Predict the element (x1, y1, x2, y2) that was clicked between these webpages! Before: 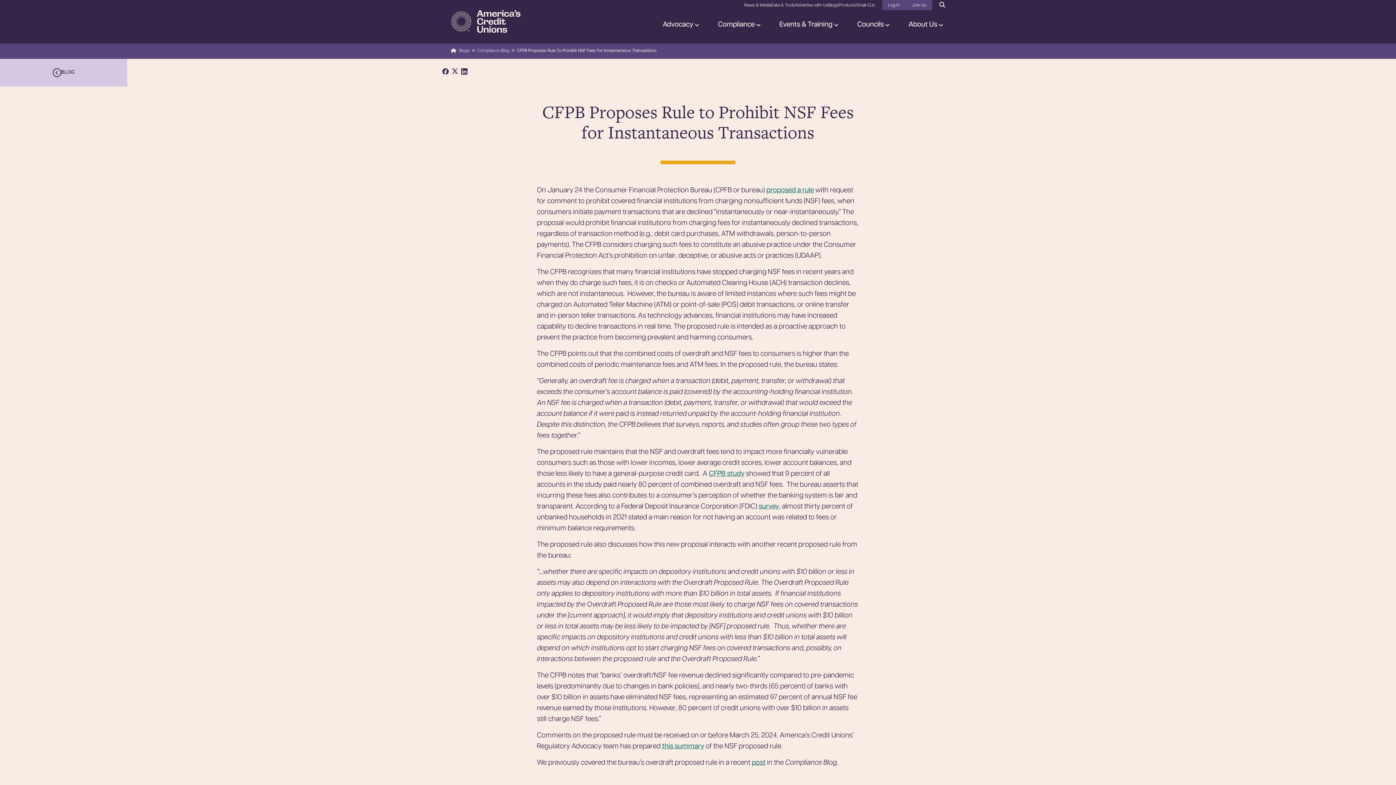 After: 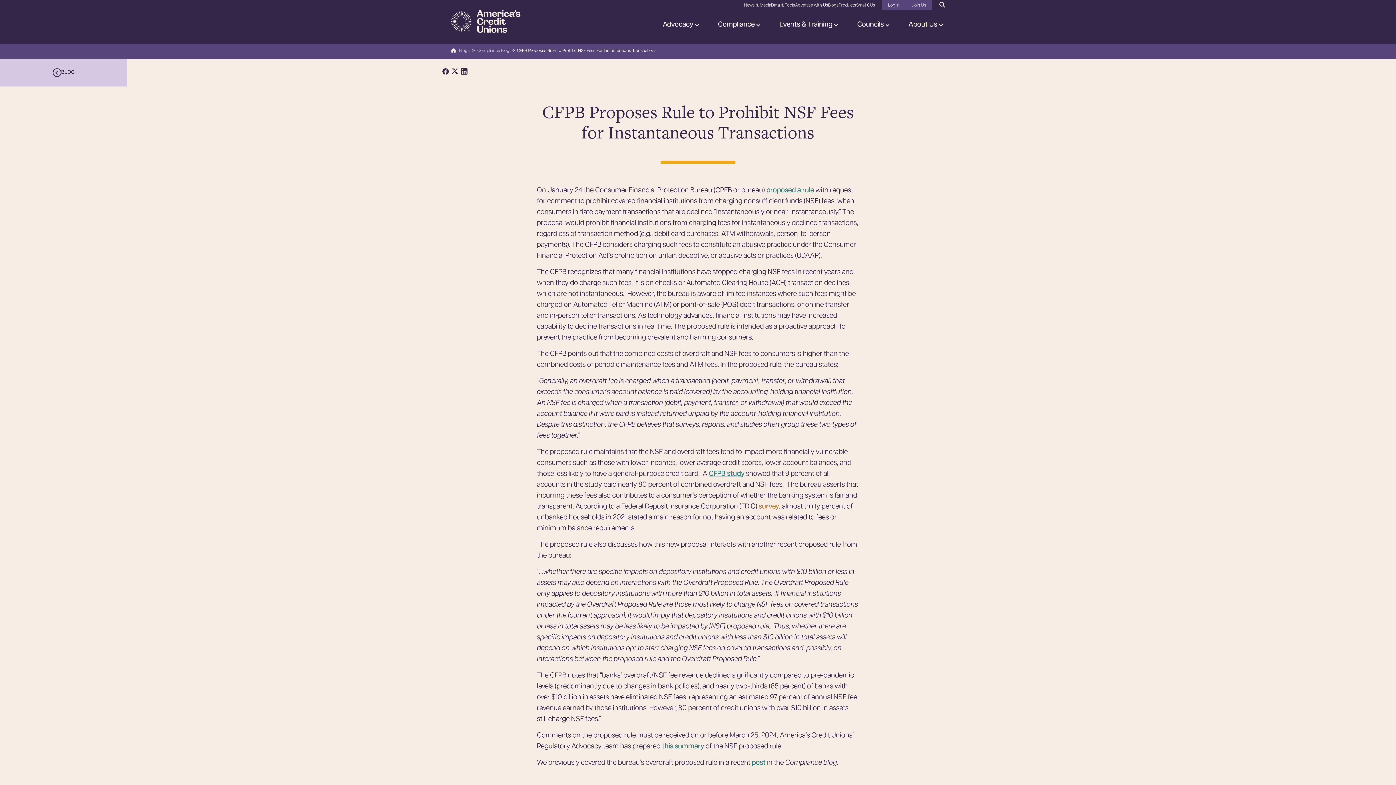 Action: bbox: (758, 503, 779, 510) label: survey